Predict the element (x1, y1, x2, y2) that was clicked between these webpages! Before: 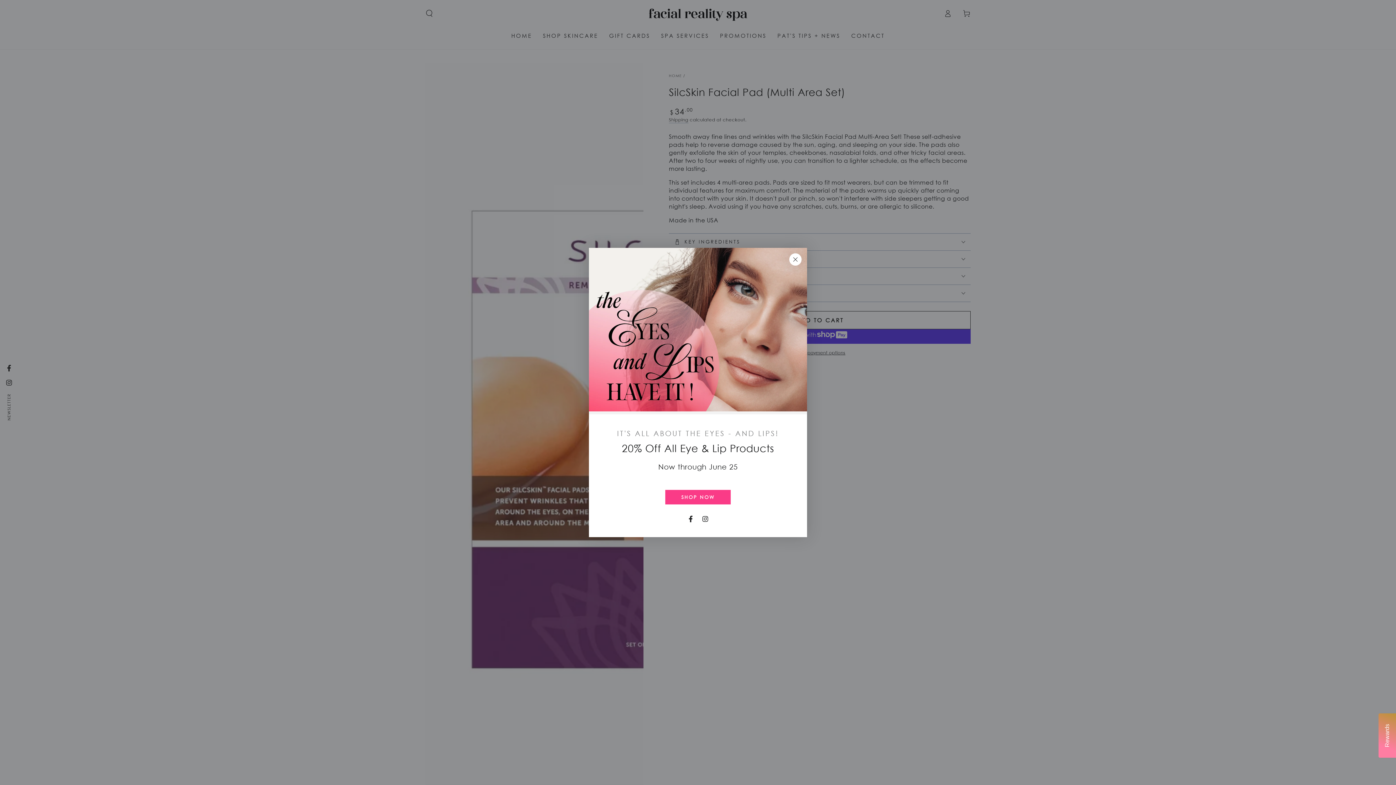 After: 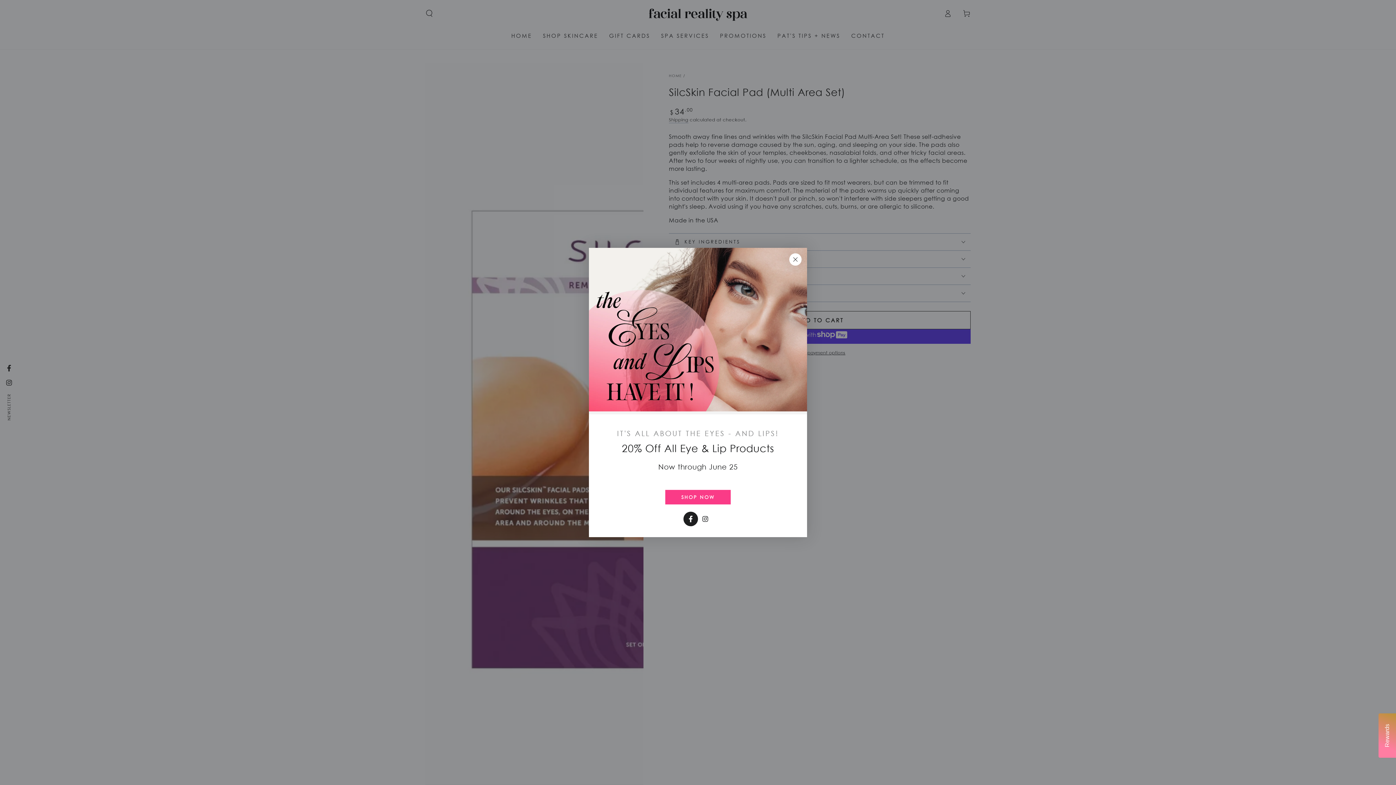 Action: bbox: (683, 512, 698, 526) label: Facebook